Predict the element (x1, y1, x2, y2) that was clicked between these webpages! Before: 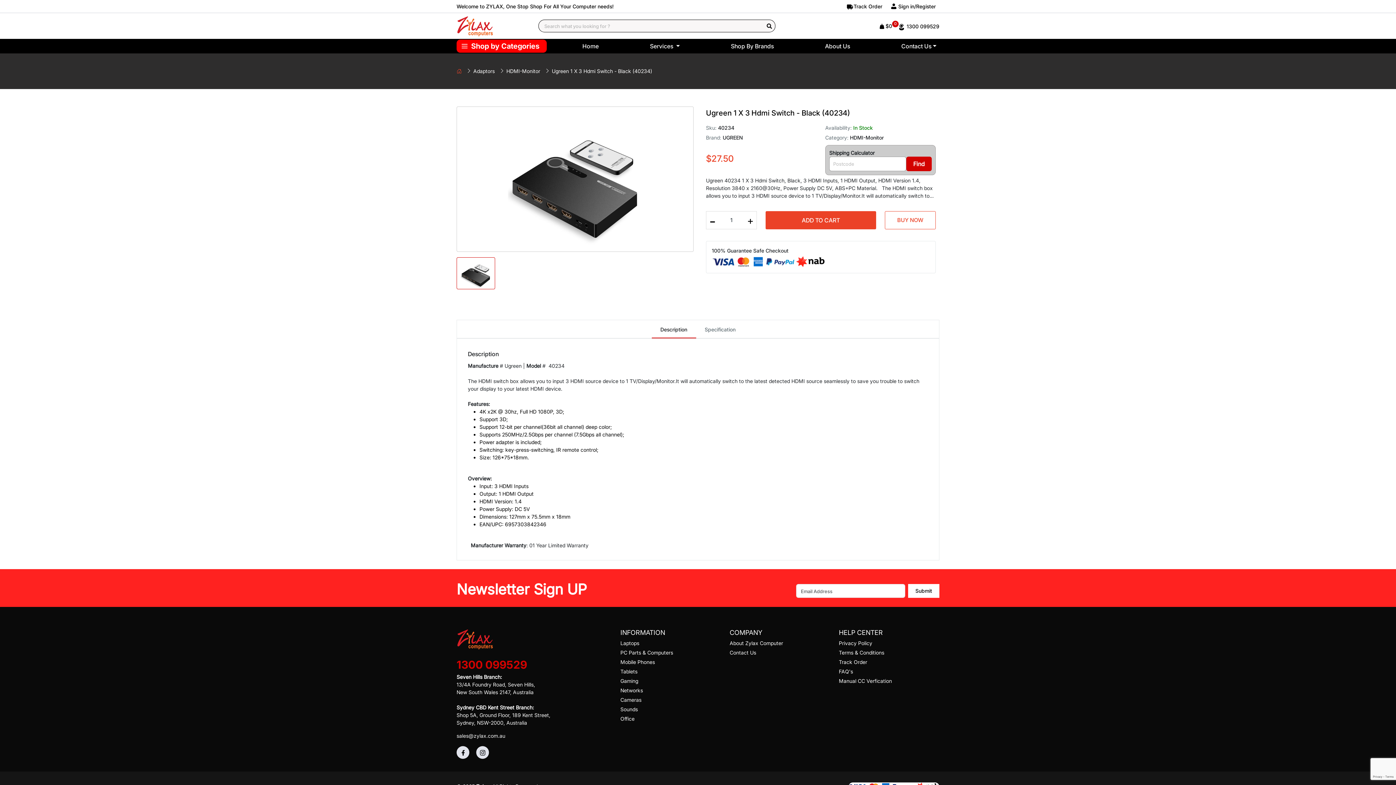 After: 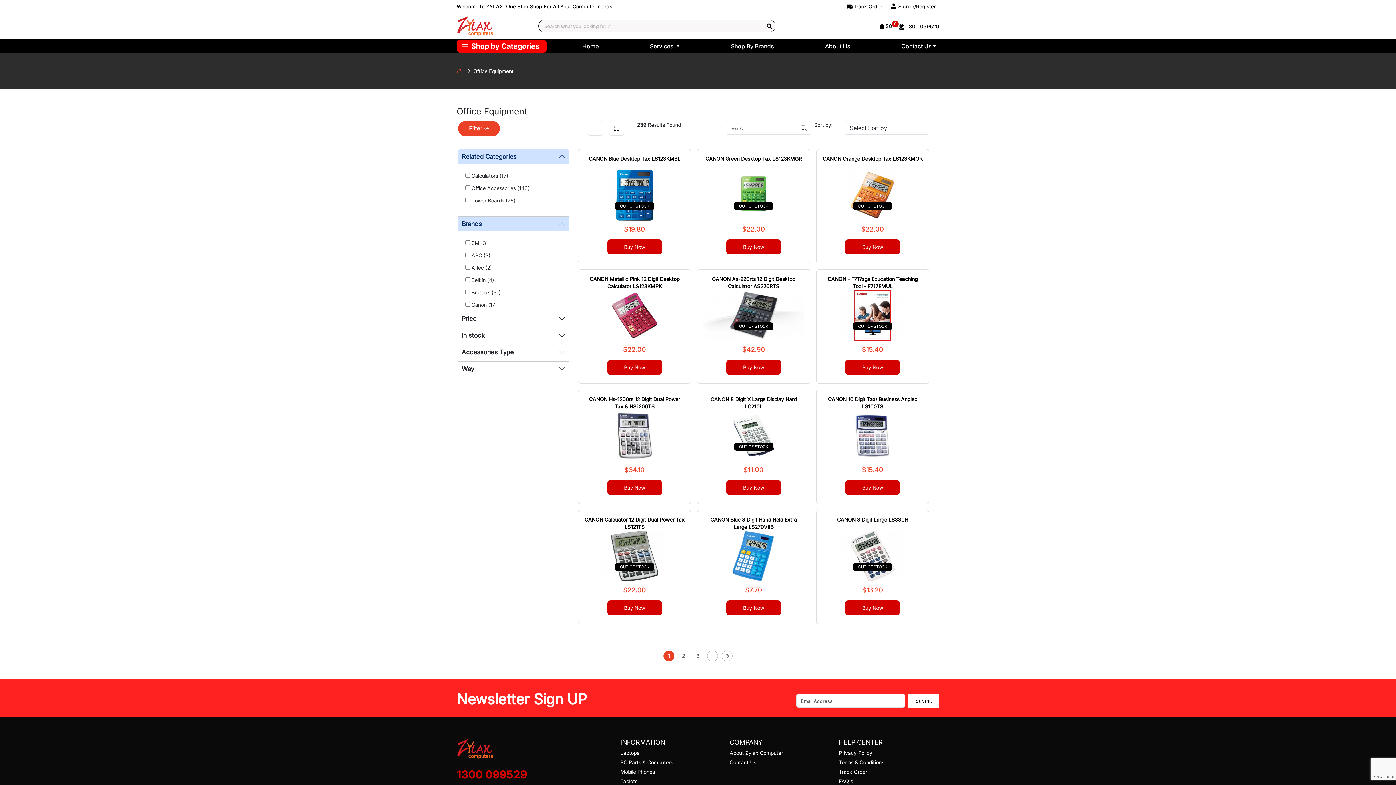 Action: label: Office bbox: (620, 715, 634, 722)